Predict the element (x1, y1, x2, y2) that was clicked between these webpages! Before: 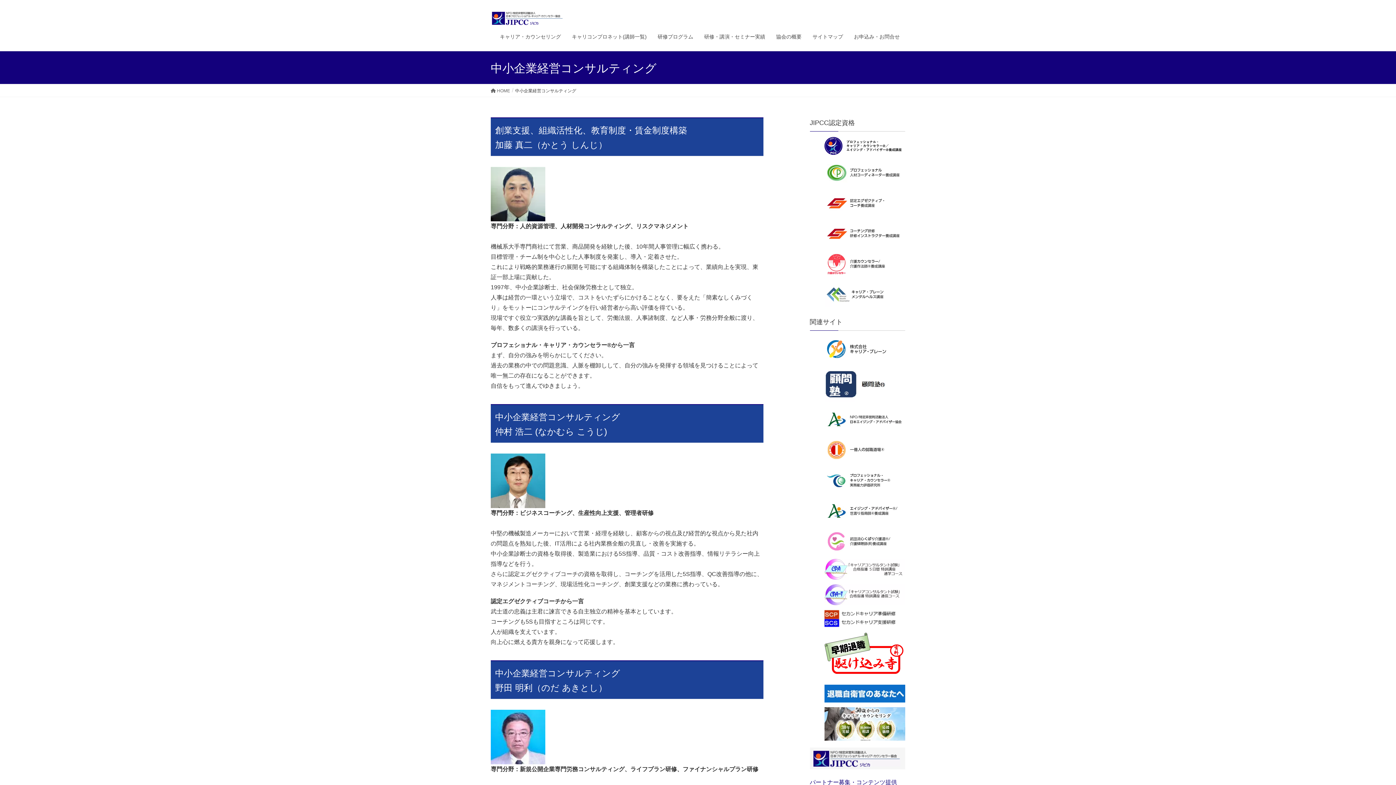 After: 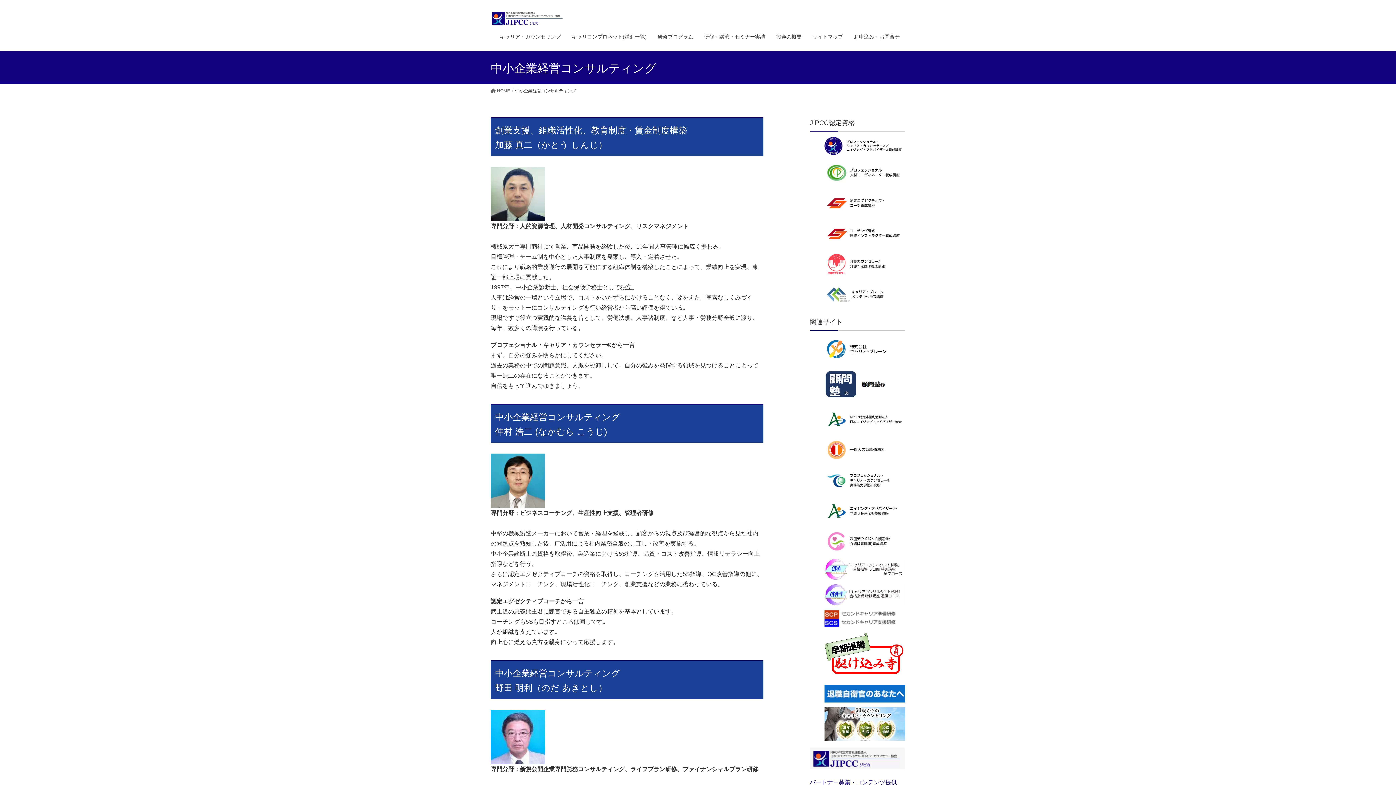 Action: bbox: (810, 755, 905, 761)